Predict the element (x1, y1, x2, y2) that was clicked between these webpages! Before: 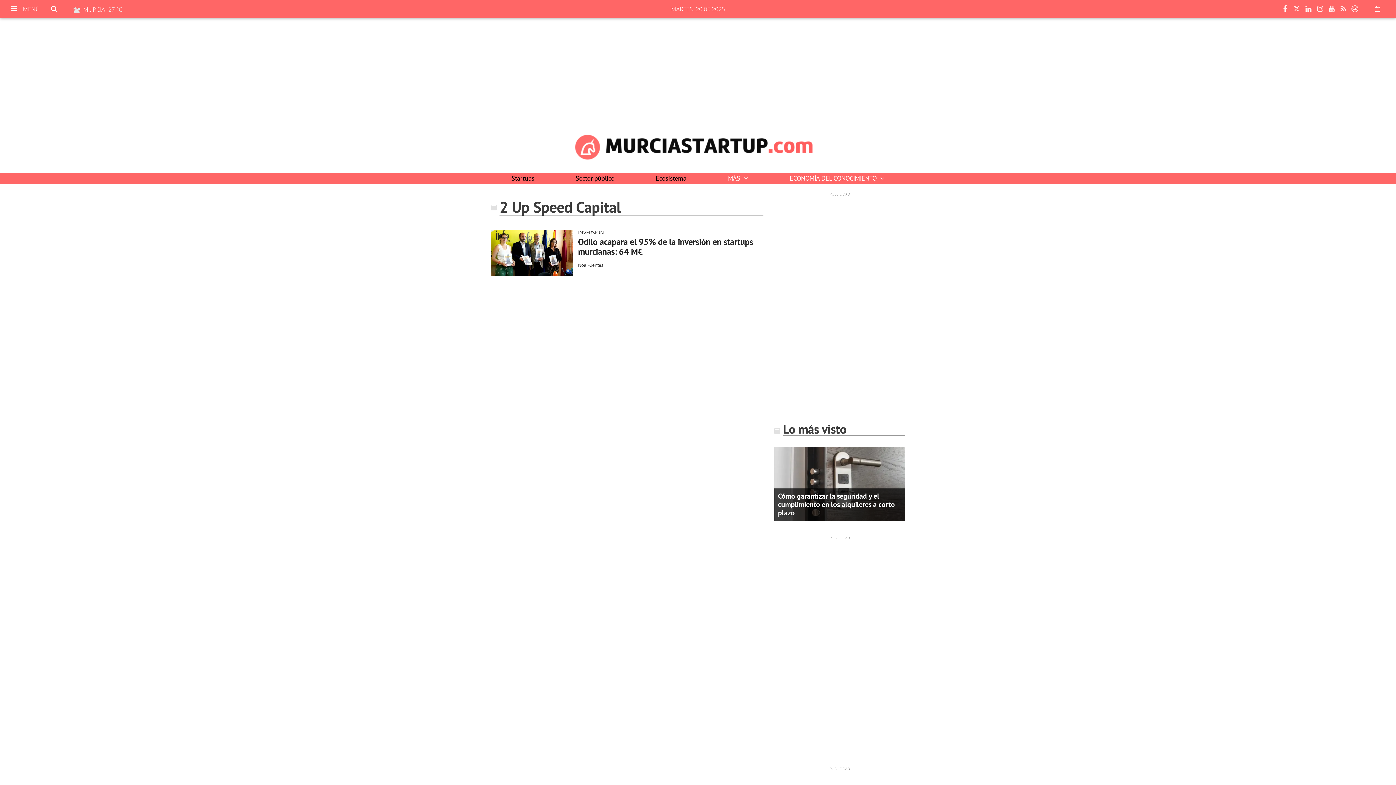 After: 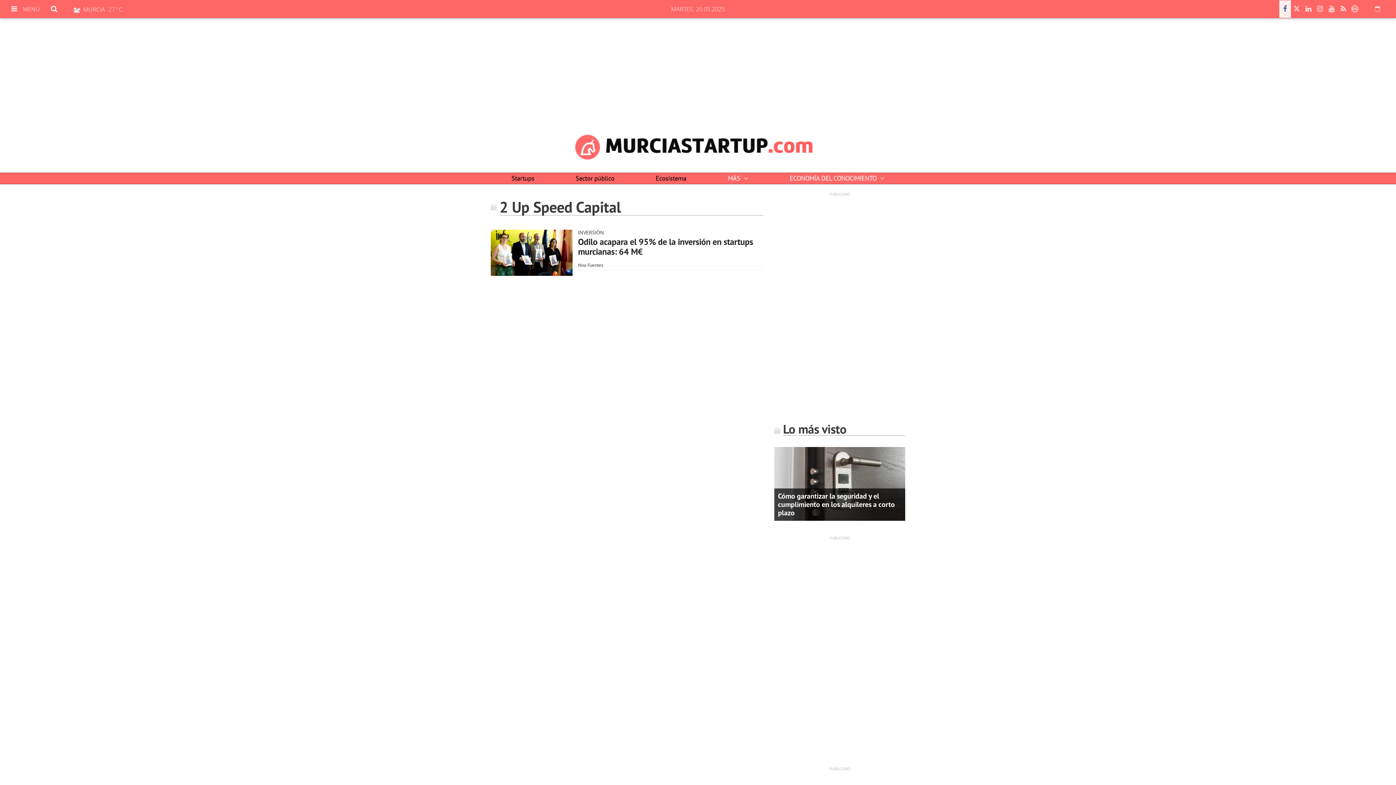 Action: bbox: (1279, 0, 1291, 17)